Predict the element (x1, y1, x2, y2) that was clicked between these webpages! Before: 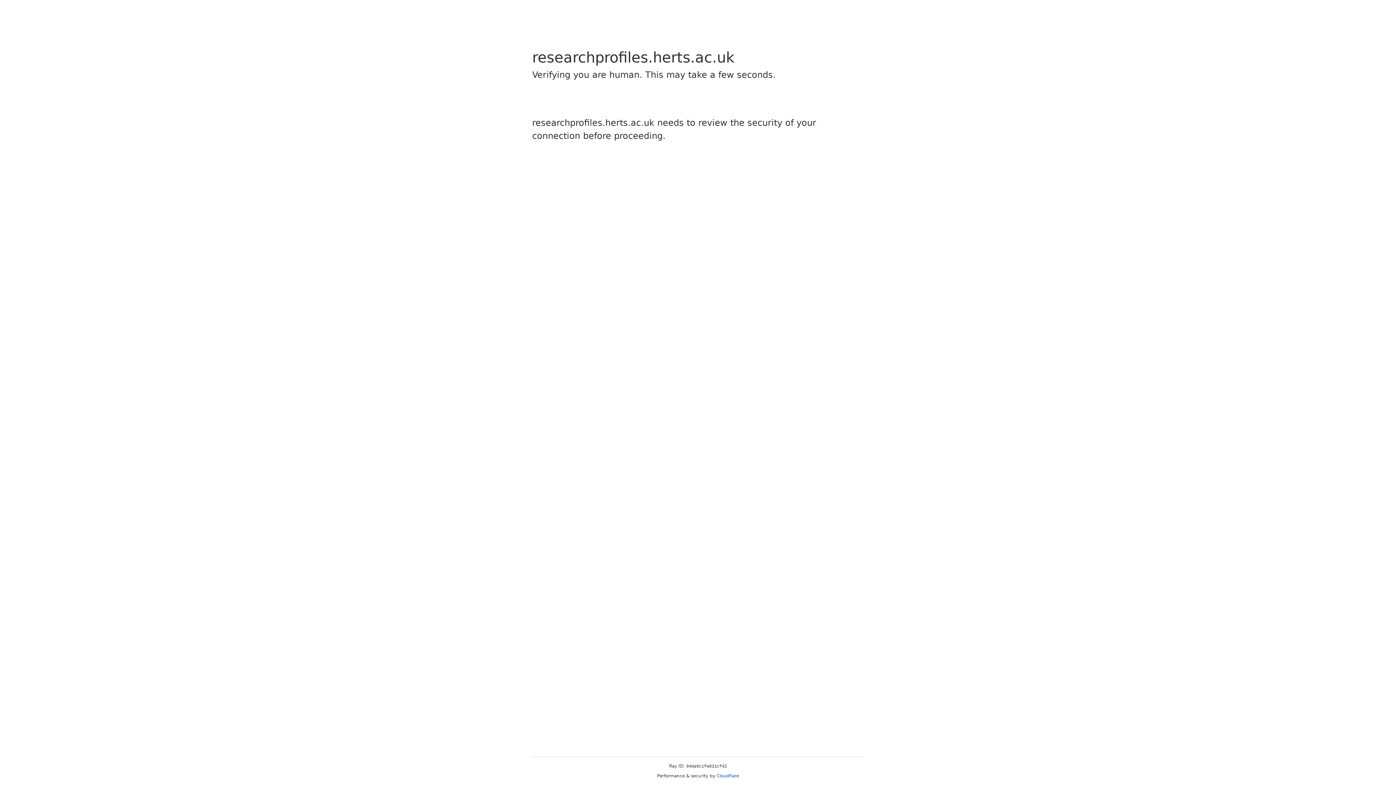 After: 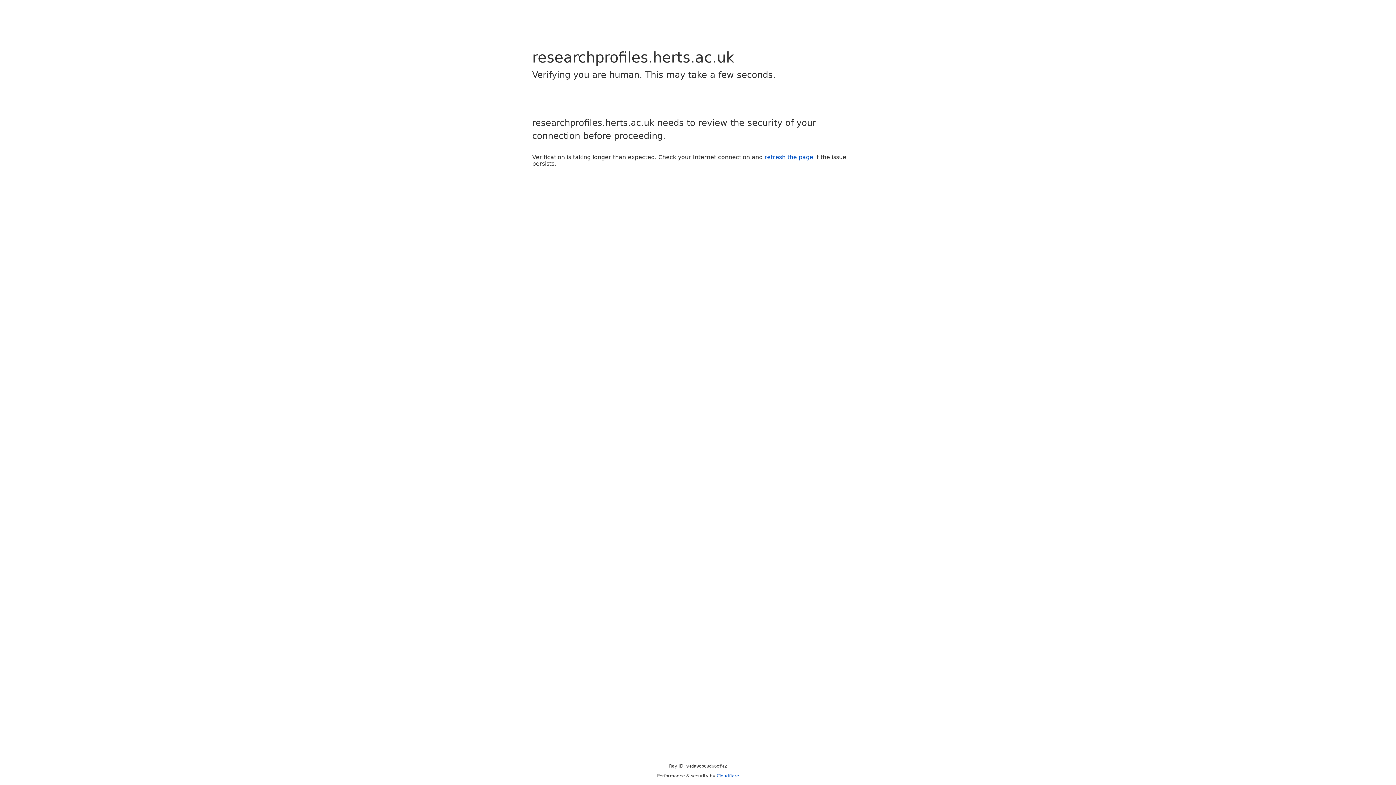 Action: label: Cloudflare bbox: (716, 773, 739, 778)